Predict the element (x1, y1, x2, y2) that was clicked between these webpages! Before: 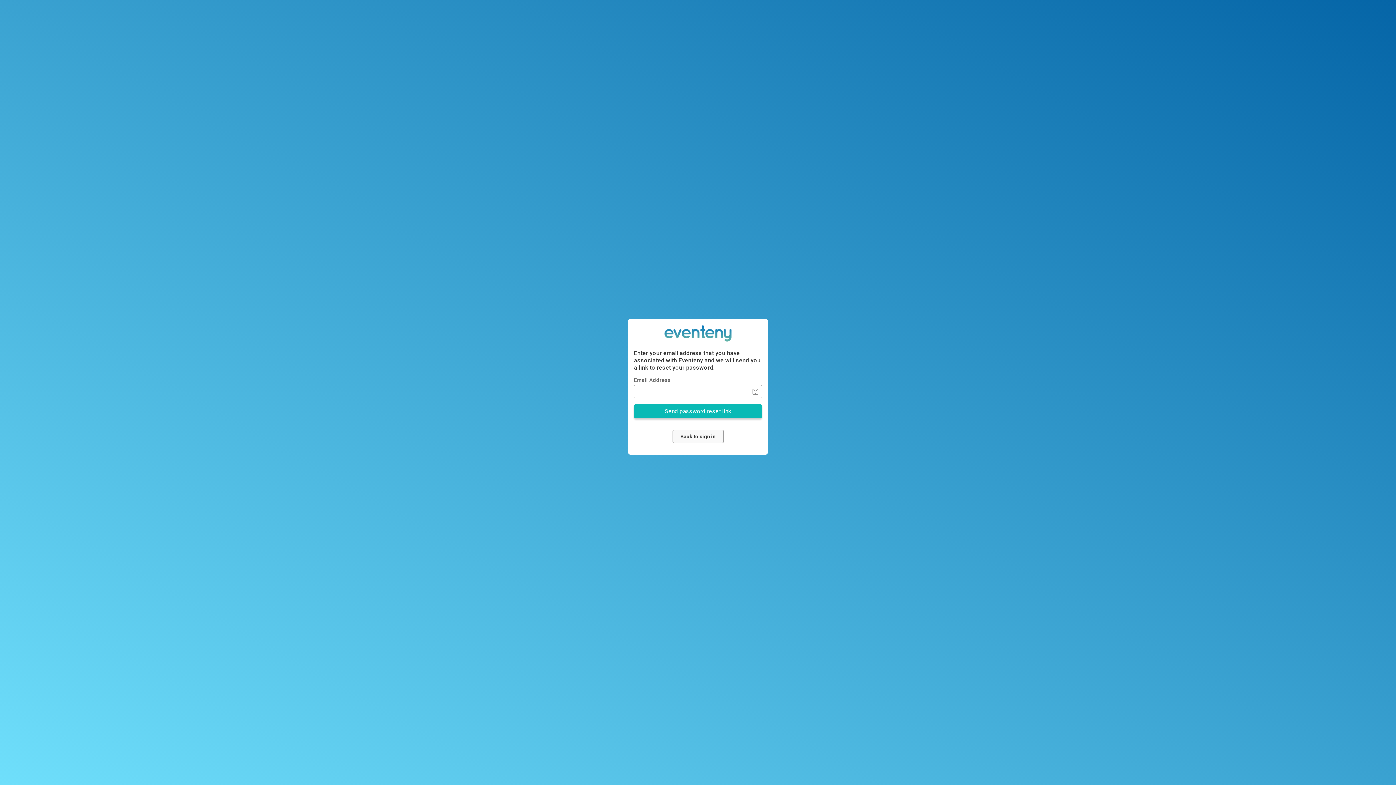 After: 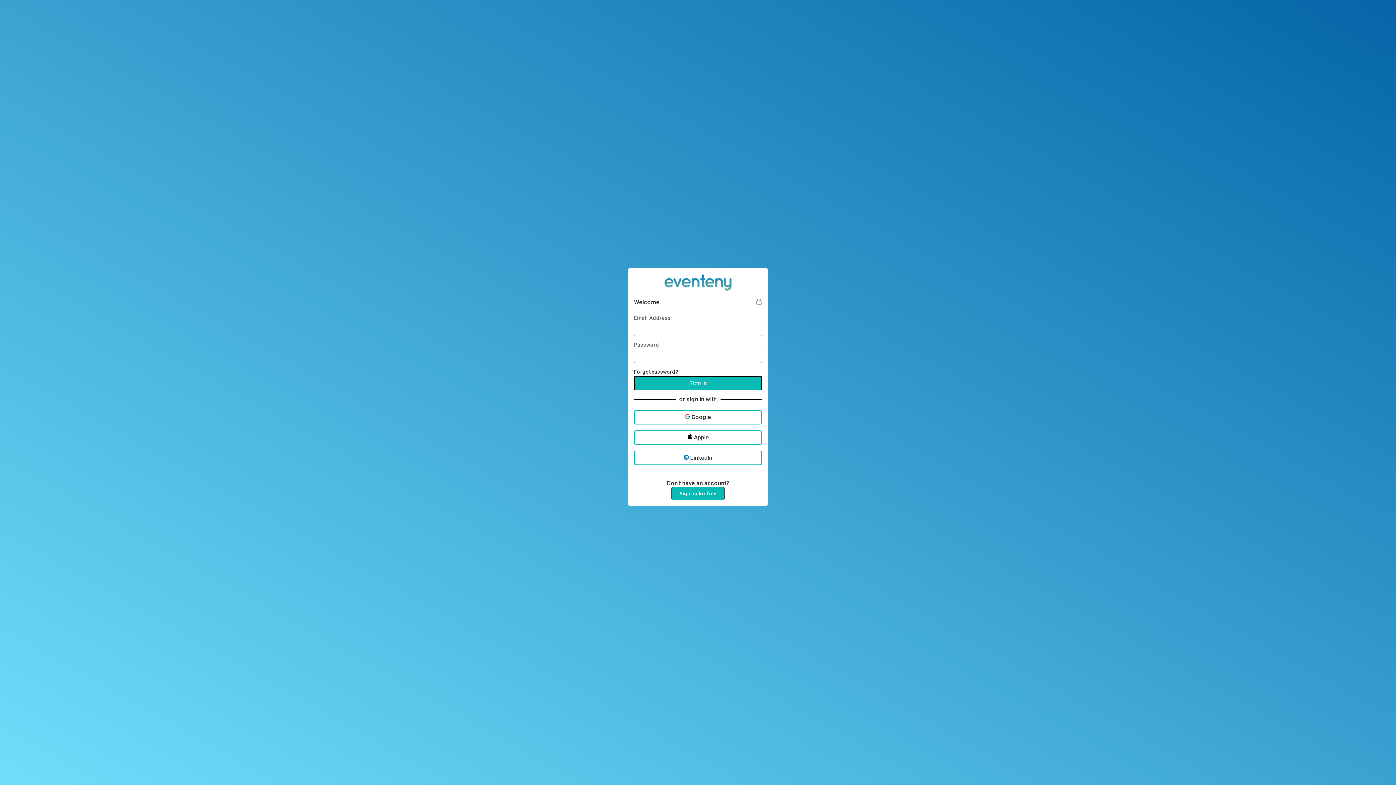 Action: label: Back to sign in bbox: (672, 430, 723, 443)